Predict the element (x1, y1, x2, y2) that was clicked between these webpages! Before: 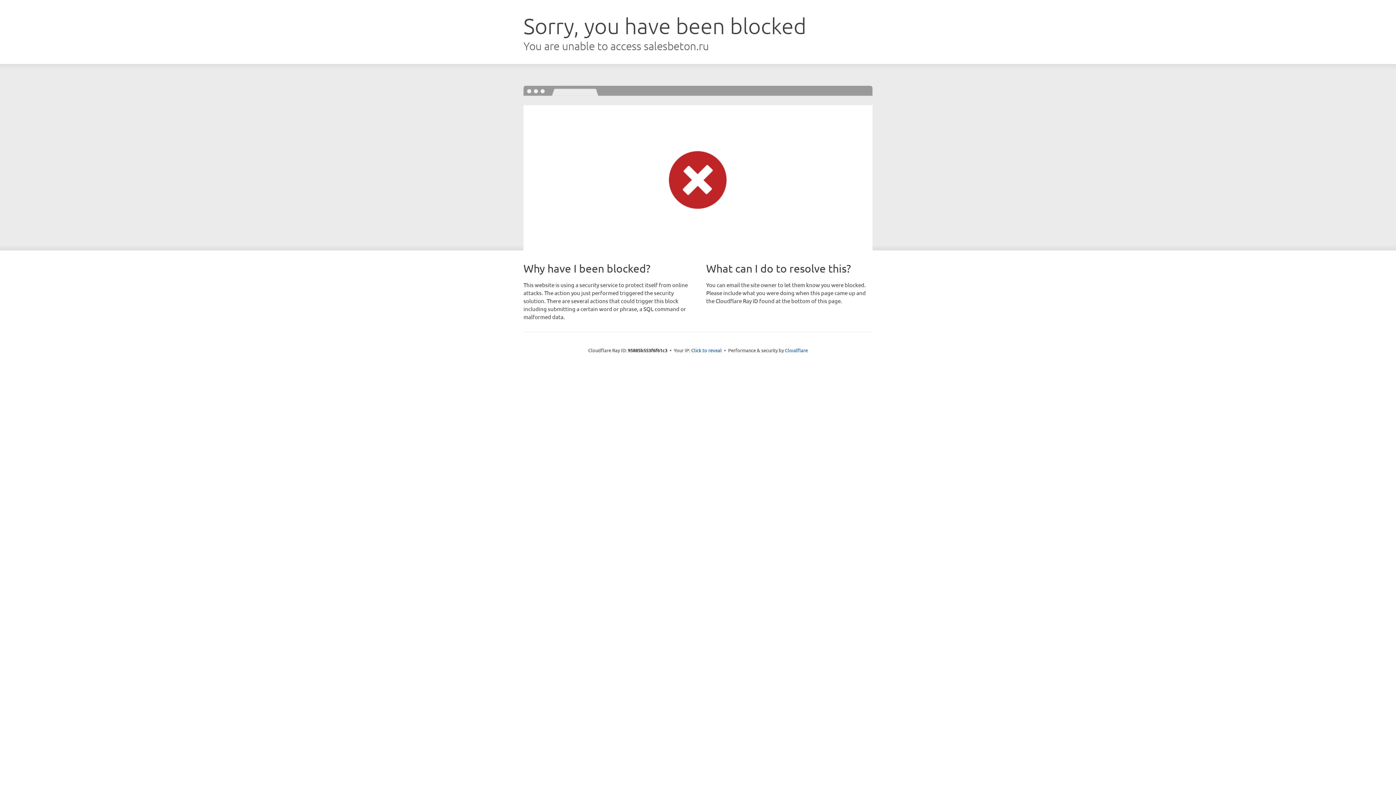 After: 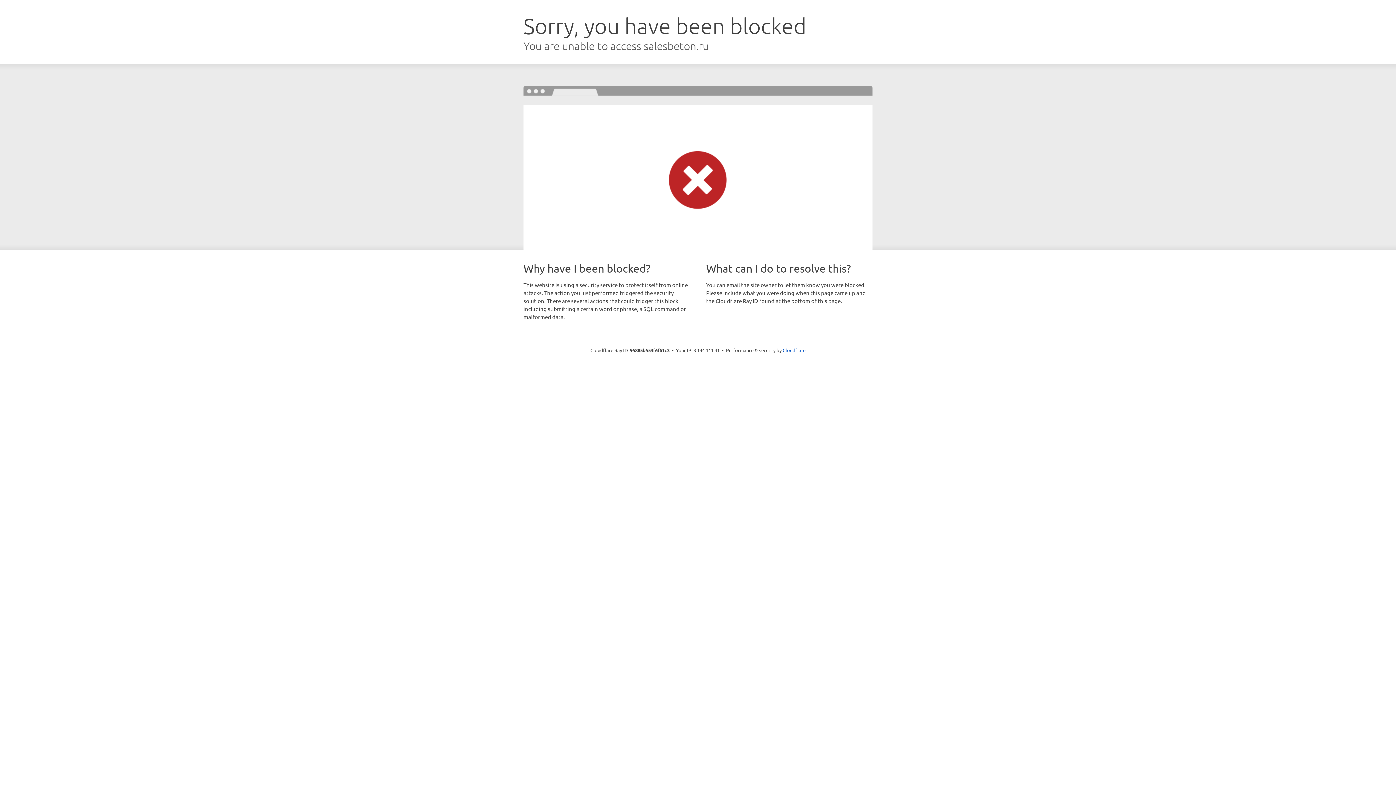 Action: bbox: (691, 346, 722, 353) label: Click to reveal